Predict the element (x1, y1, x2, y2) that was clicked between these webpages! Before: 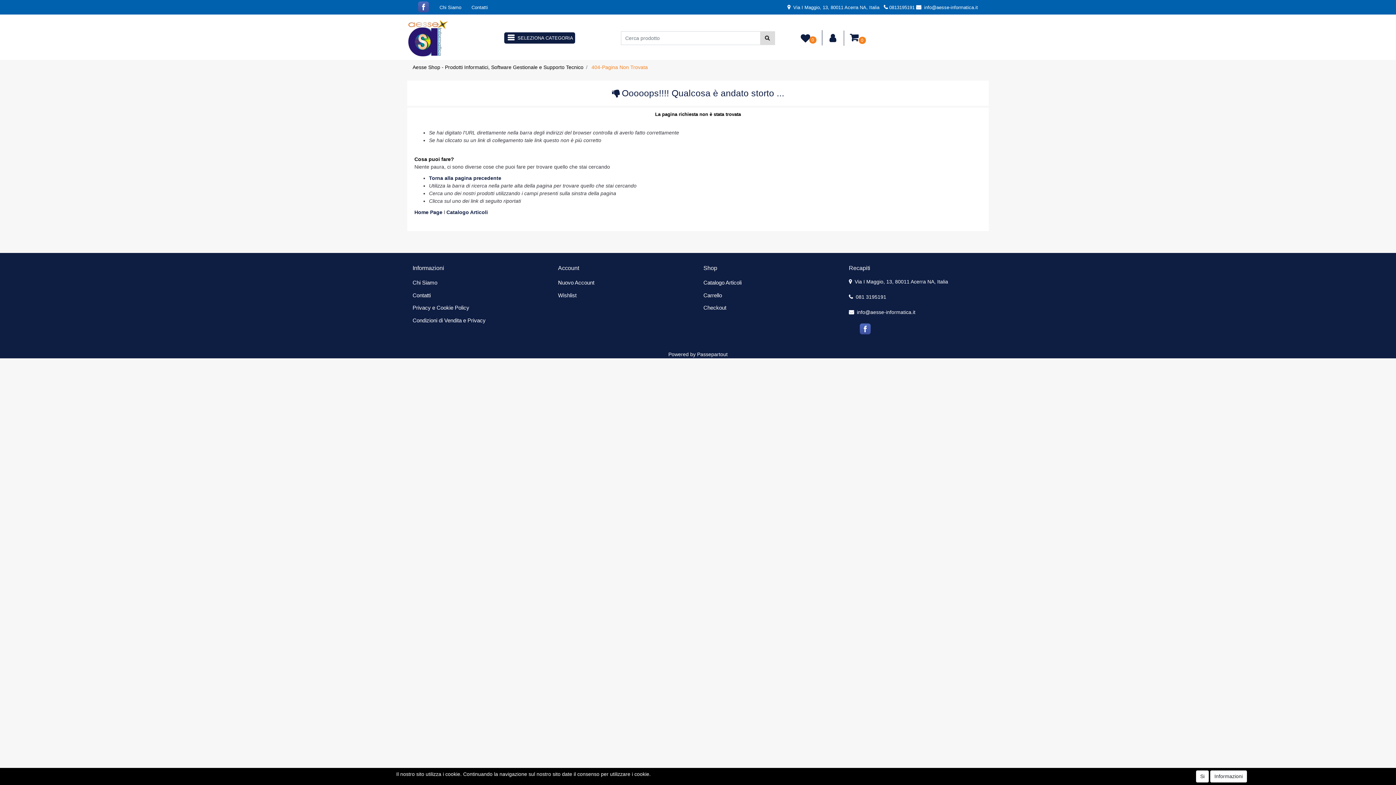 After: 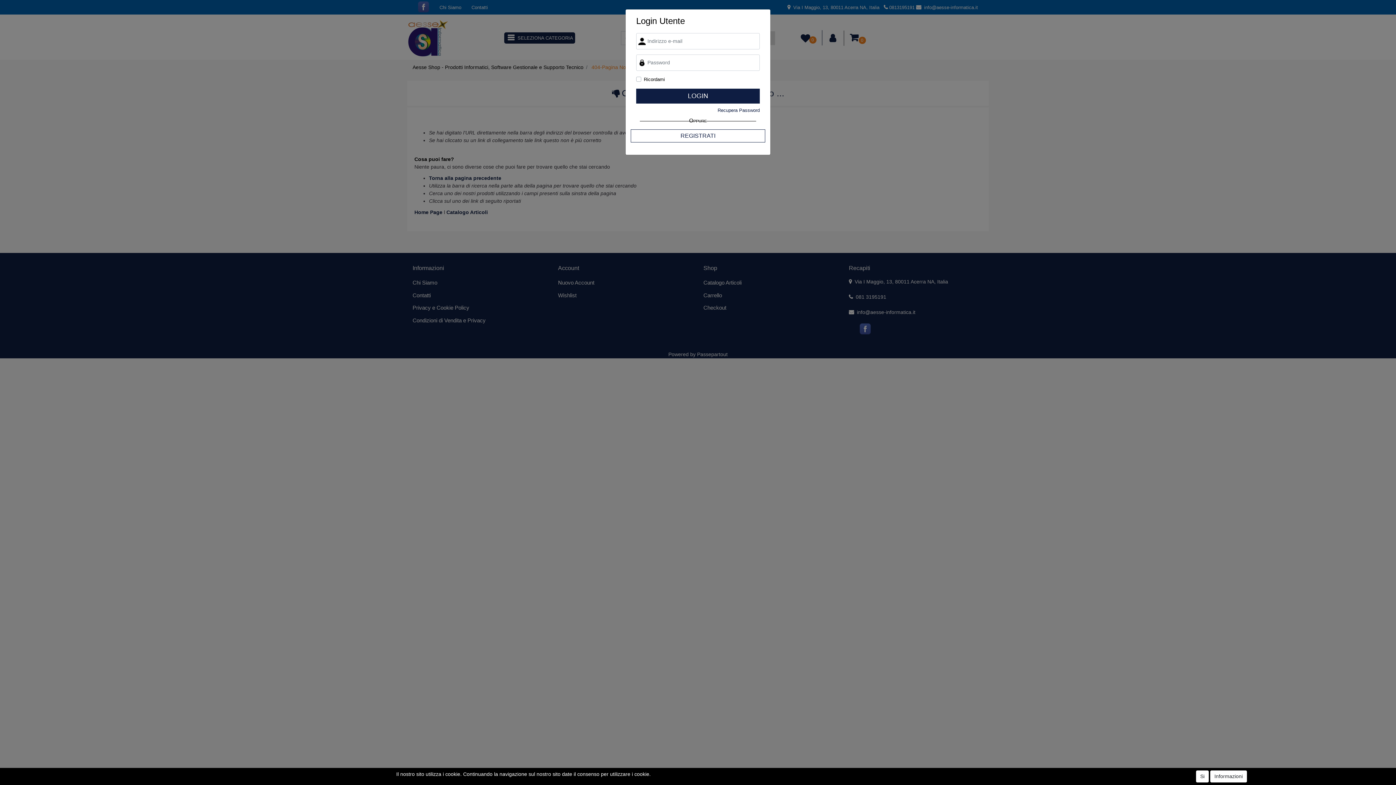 Action: label:   bbox: (829, 36, 838, 42)